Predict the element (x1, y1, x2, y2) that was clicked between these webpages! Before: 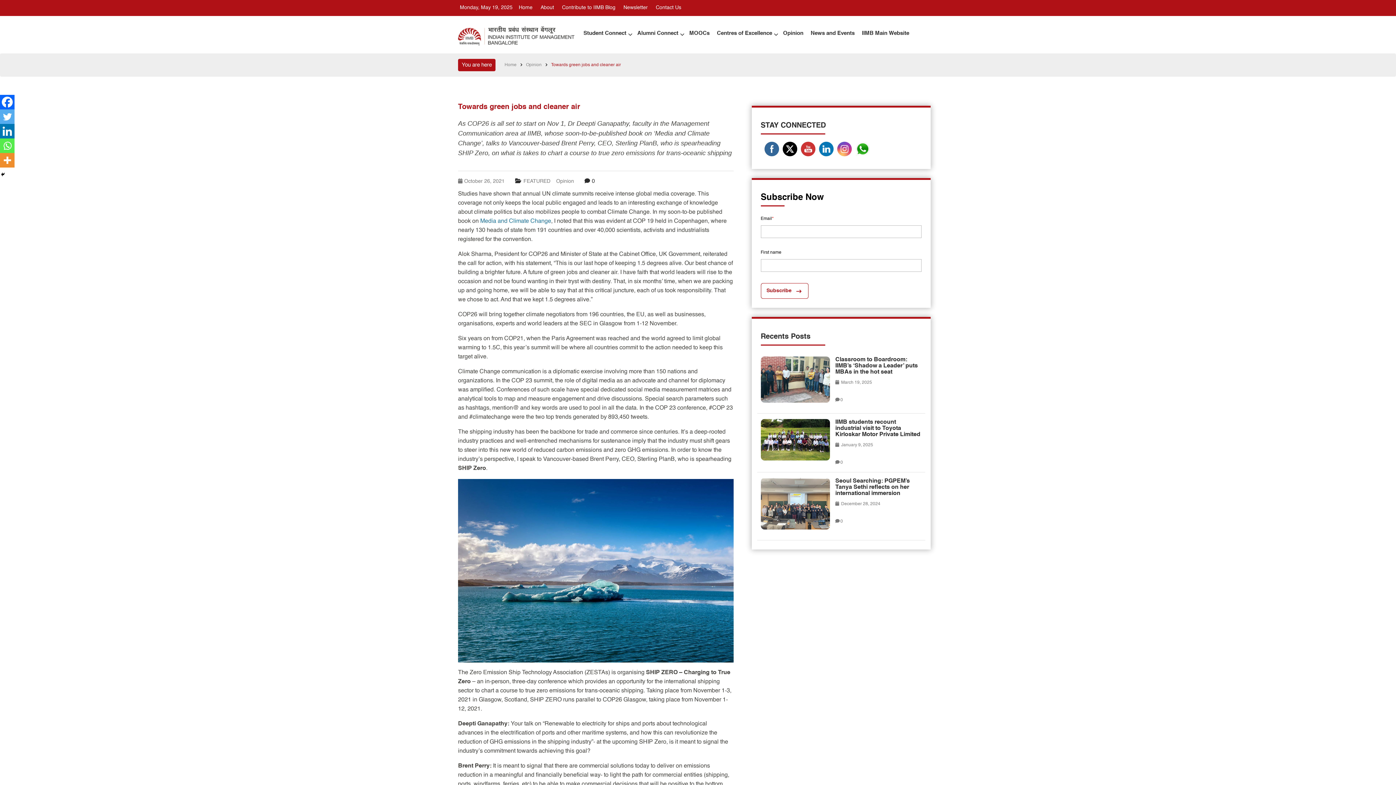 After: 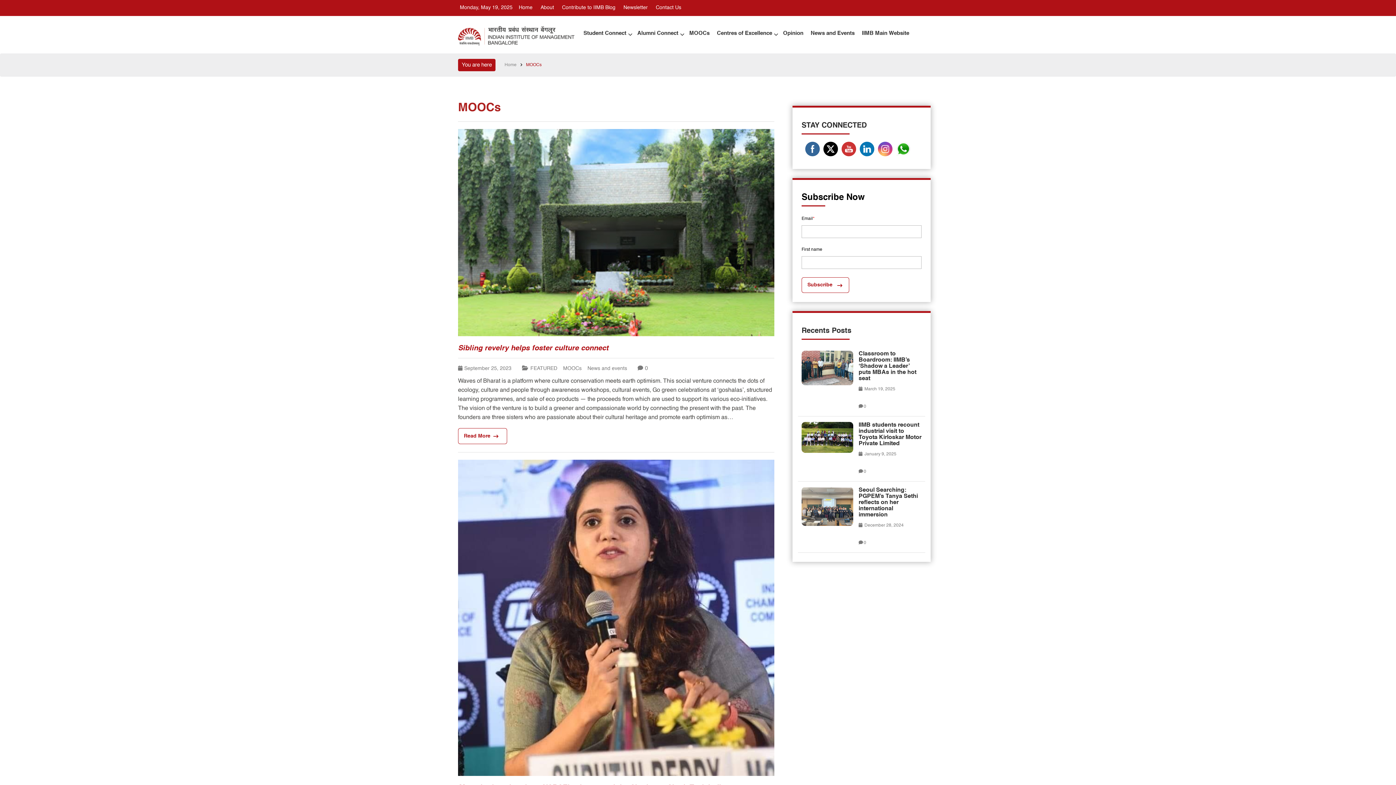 Action: bbox: (687, 24, 711, 42) label: MOOCs